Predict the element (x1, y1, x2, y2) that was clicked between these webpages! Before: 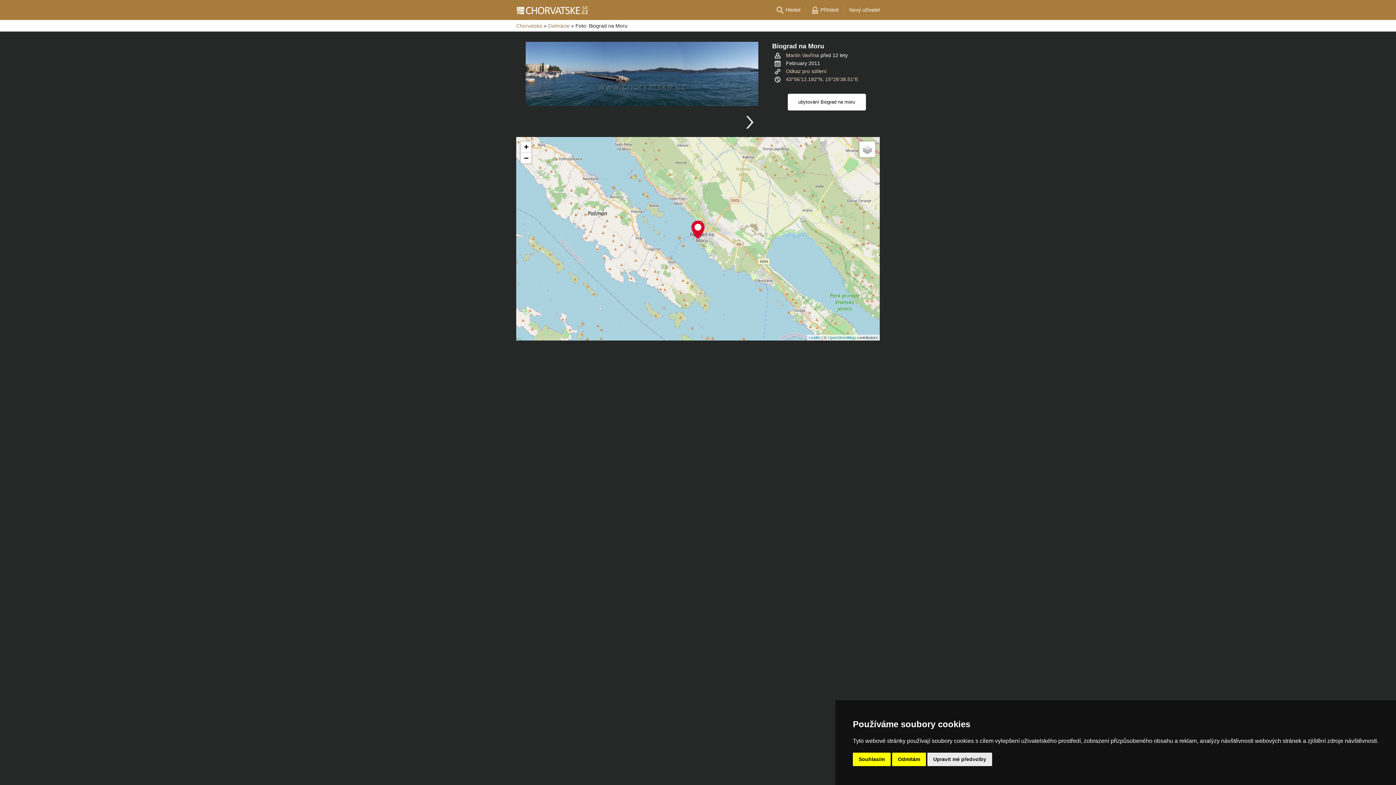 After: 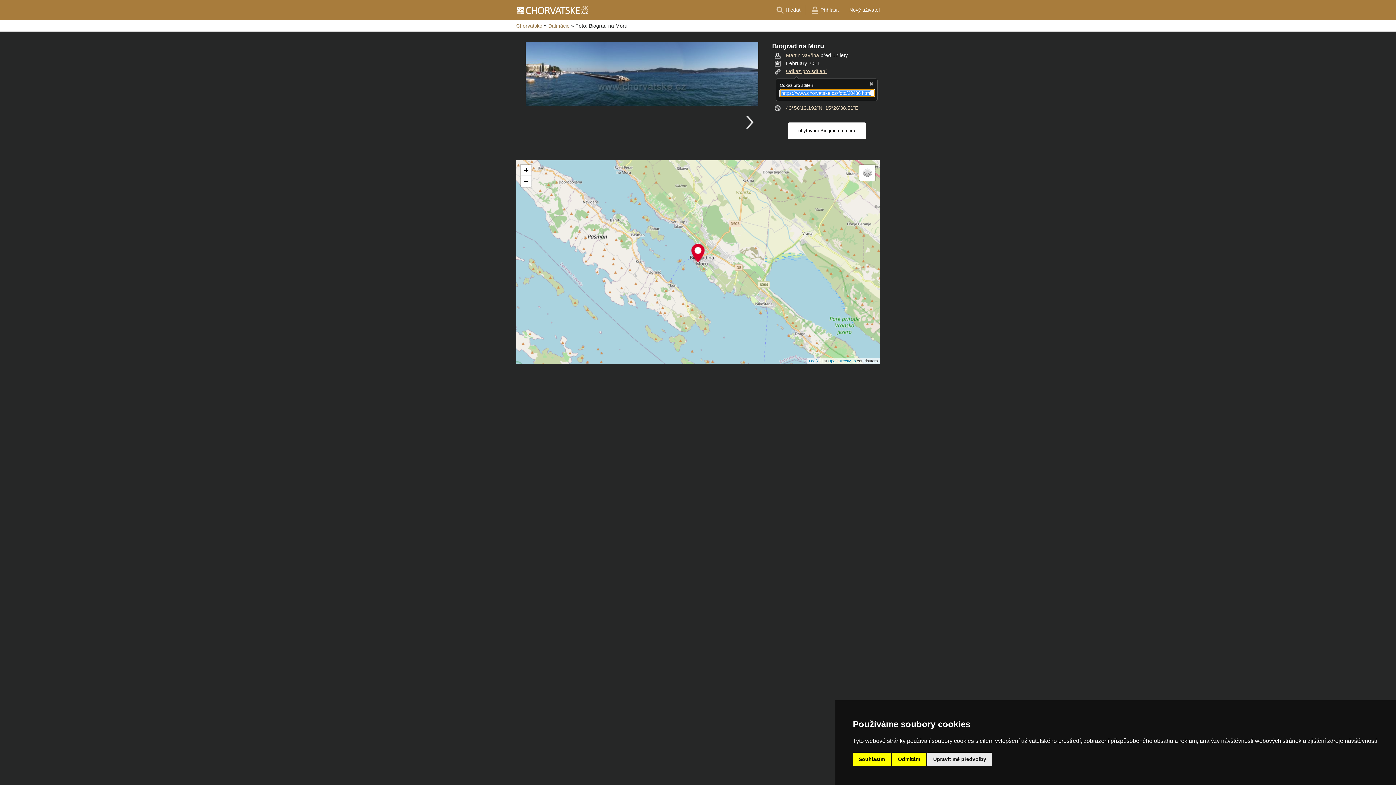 Action: label: Odkaz pro sdílení bbox: (786, 68, 826, 74)